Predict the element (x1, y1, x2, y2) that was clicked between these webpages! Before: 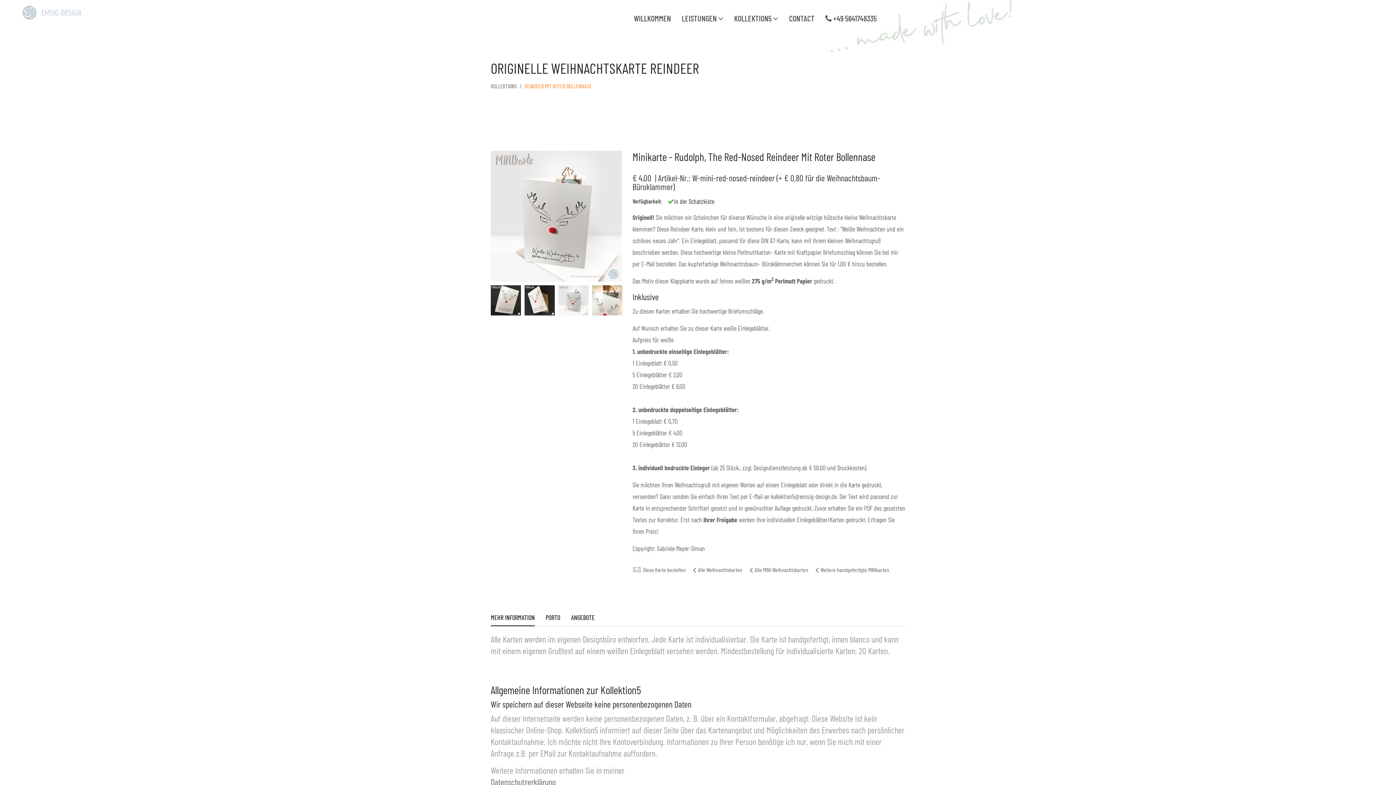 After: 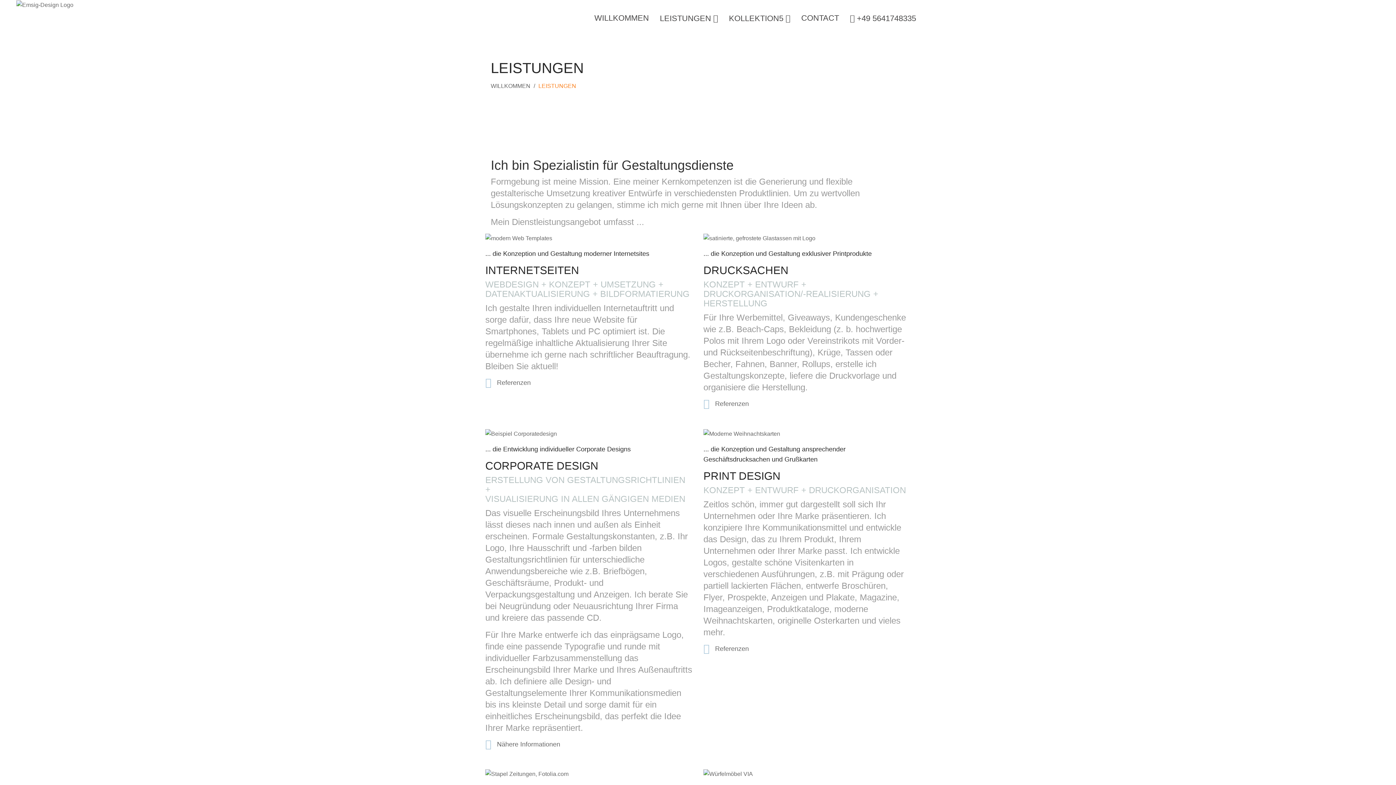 Action: label: LEISTUNGEN  bbox: (681, 0, 723, 37)